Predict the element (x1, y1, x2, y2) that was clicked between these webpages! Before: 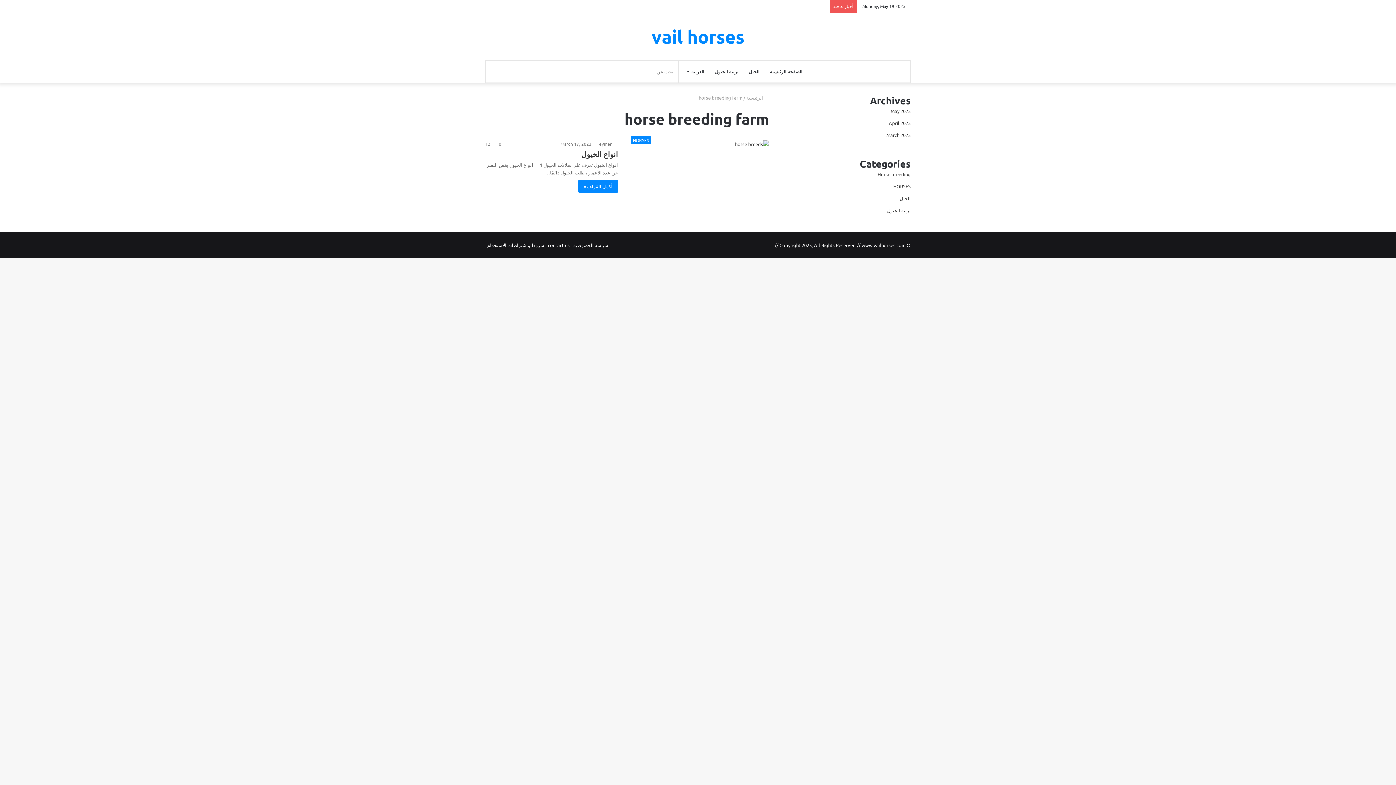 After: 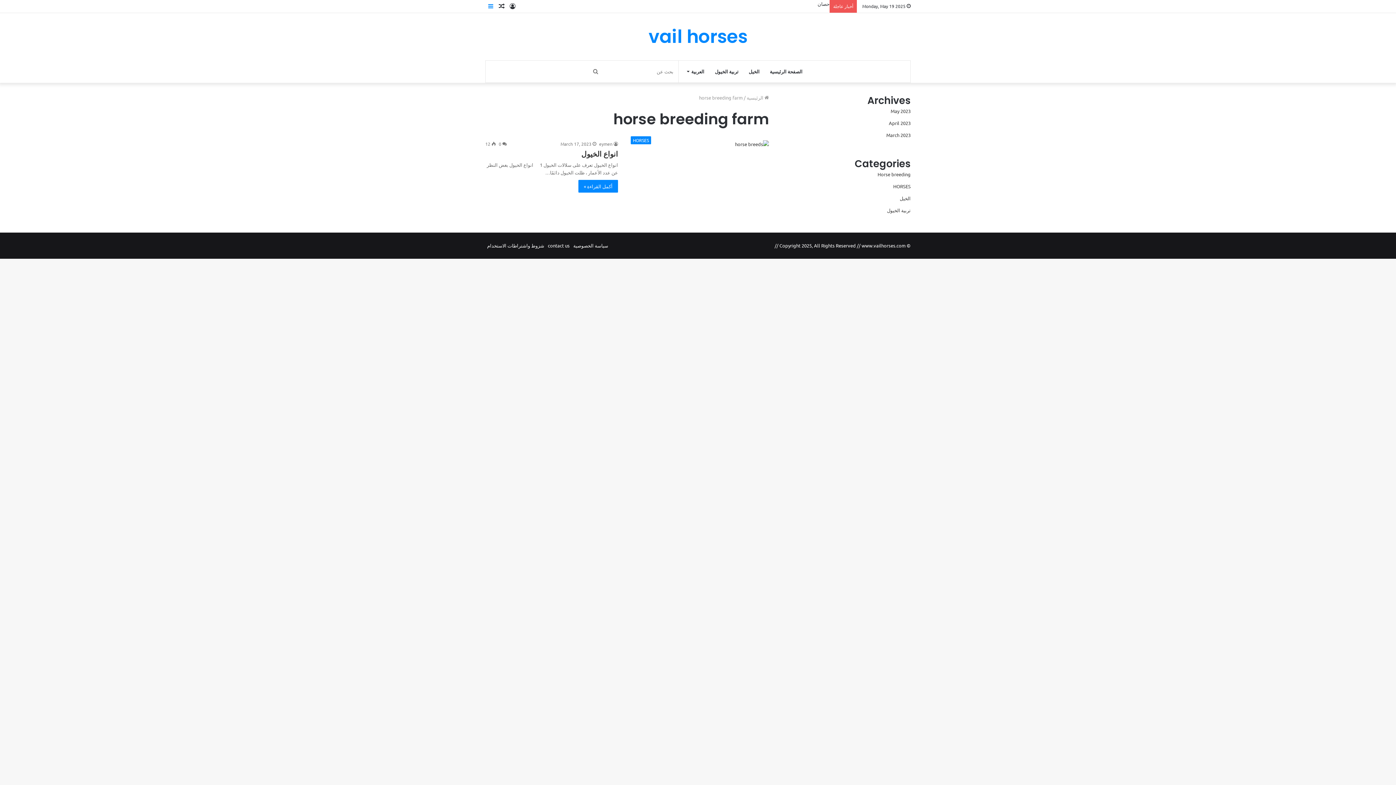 Action: bbox: (485, 0, 496, 12) label: إضافة عمود جانبي